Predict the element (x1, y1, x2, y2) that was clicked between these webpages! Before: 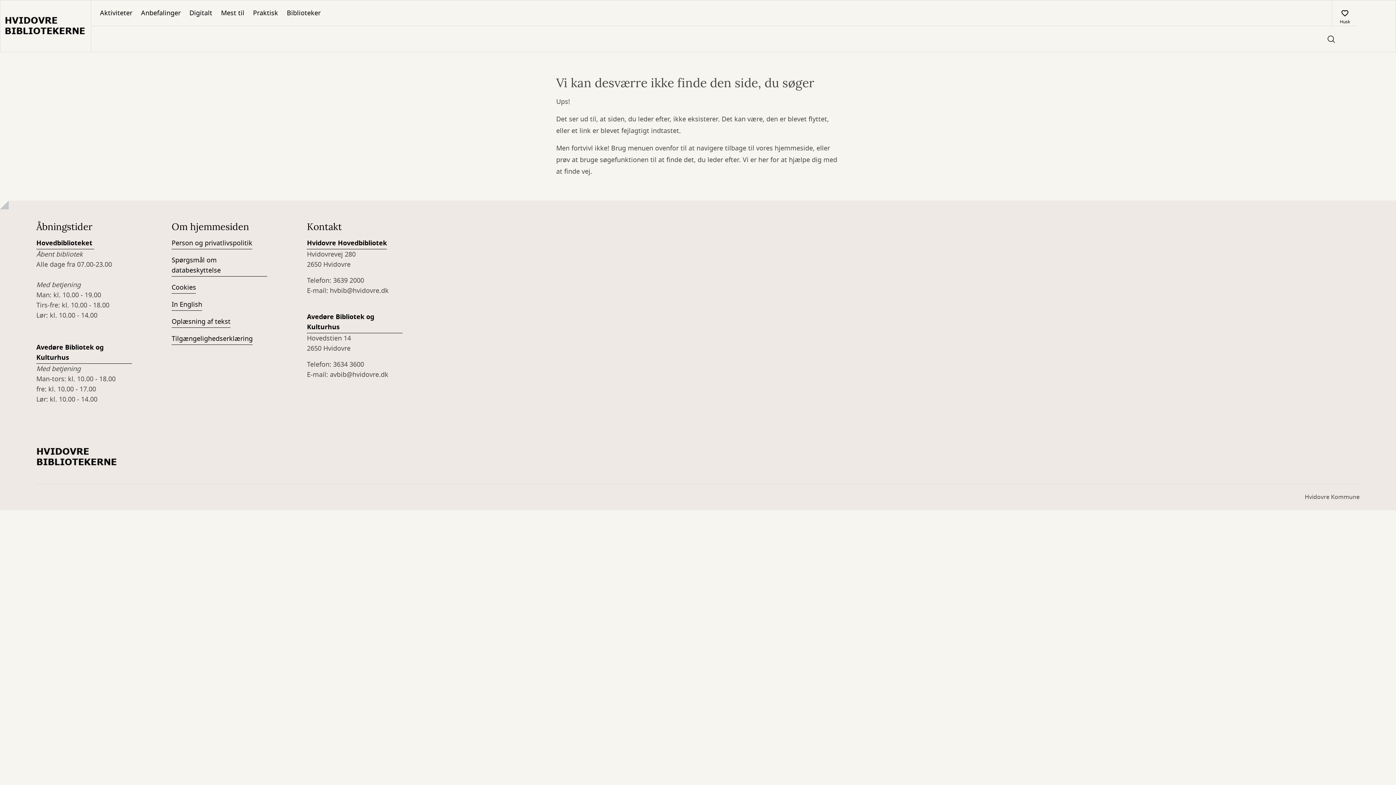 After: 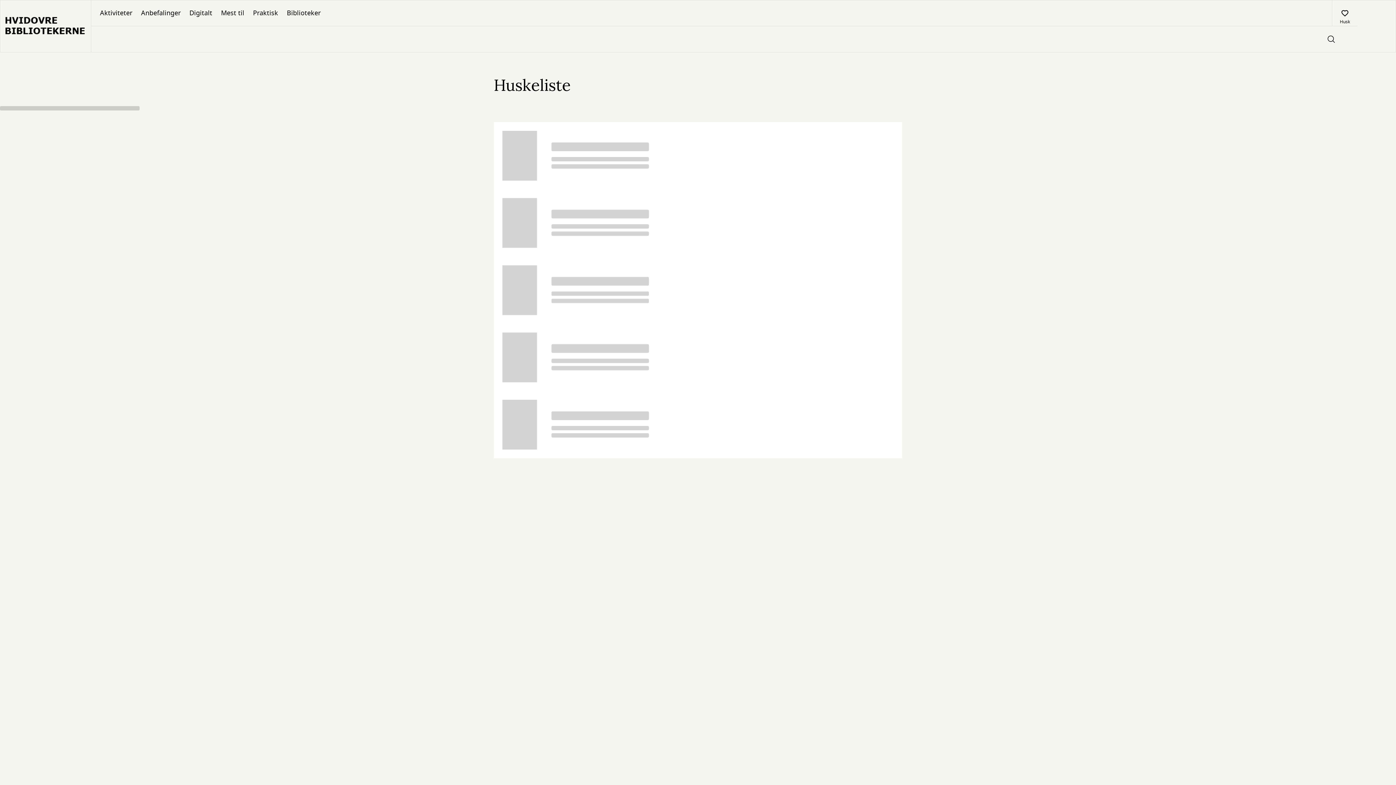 Action: label: Husk bbox: (1332, 0, 1357, 25)